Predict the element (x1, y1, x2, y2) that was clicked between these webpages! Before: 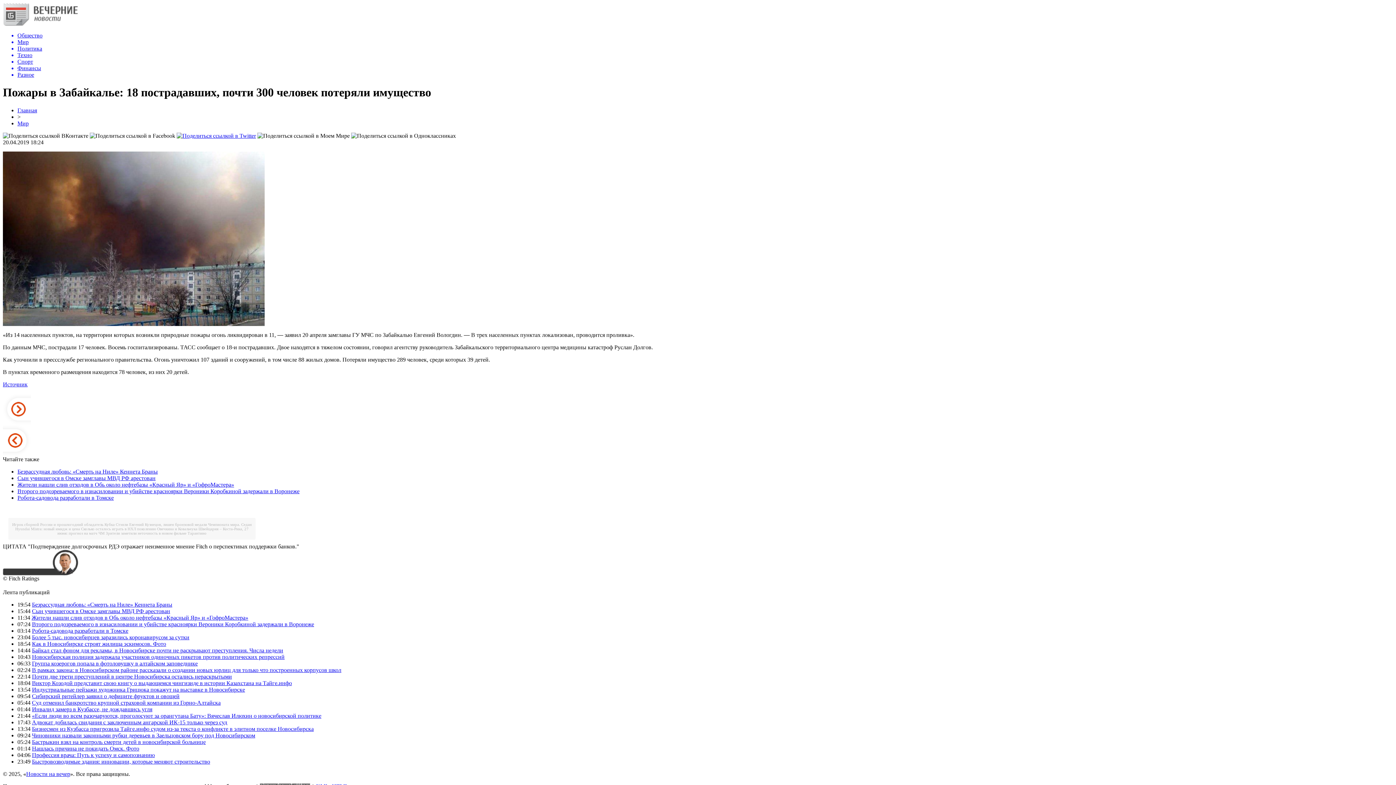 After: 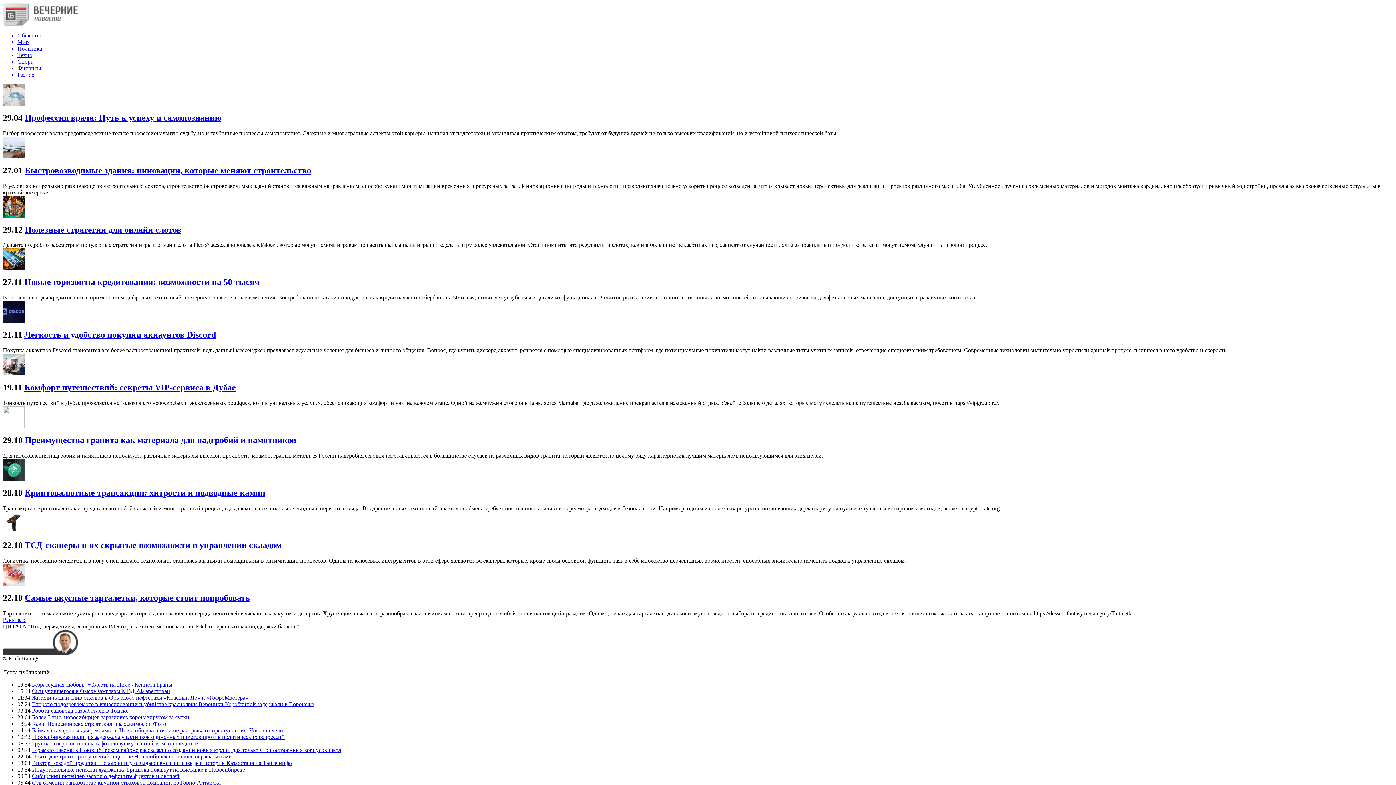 Action: label: Разное bbox: (17, 71, 1393, 78)